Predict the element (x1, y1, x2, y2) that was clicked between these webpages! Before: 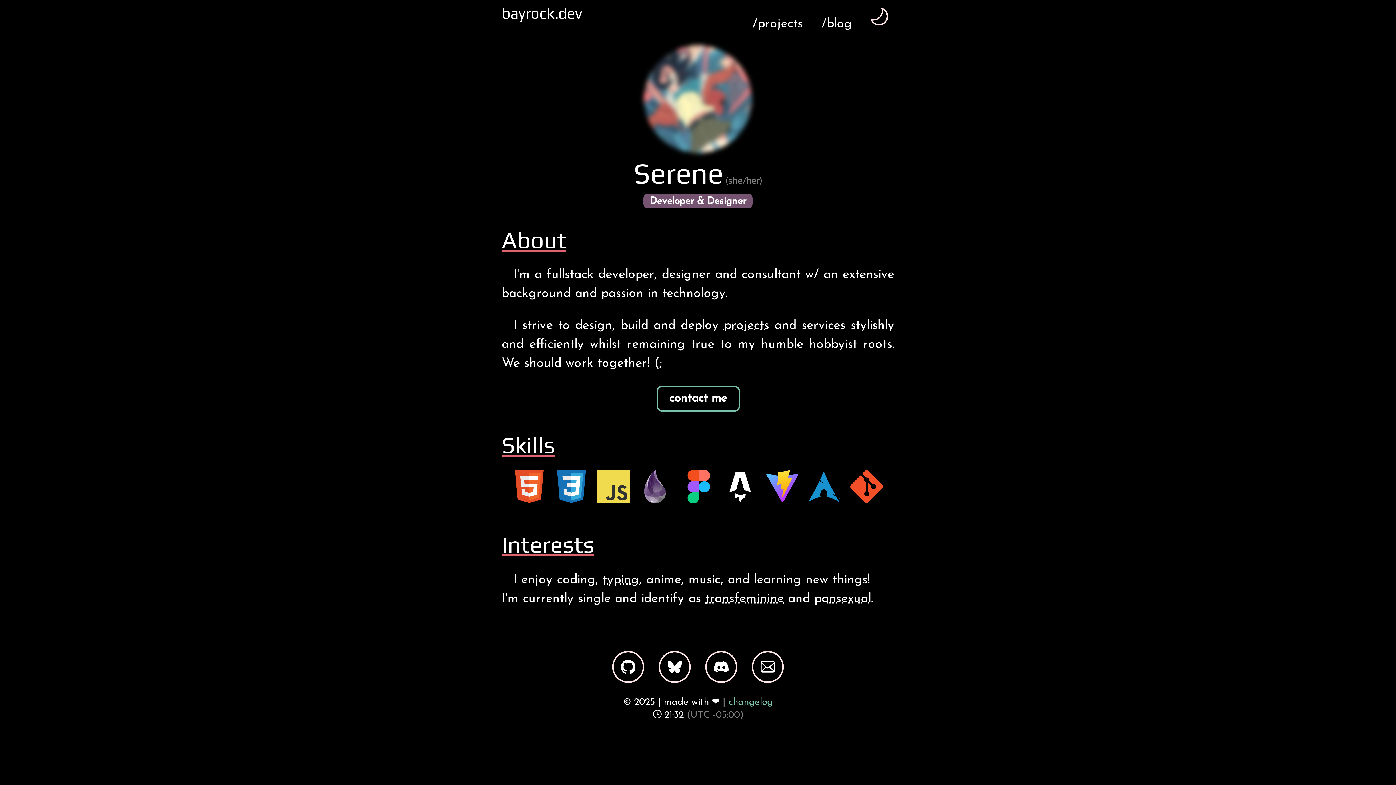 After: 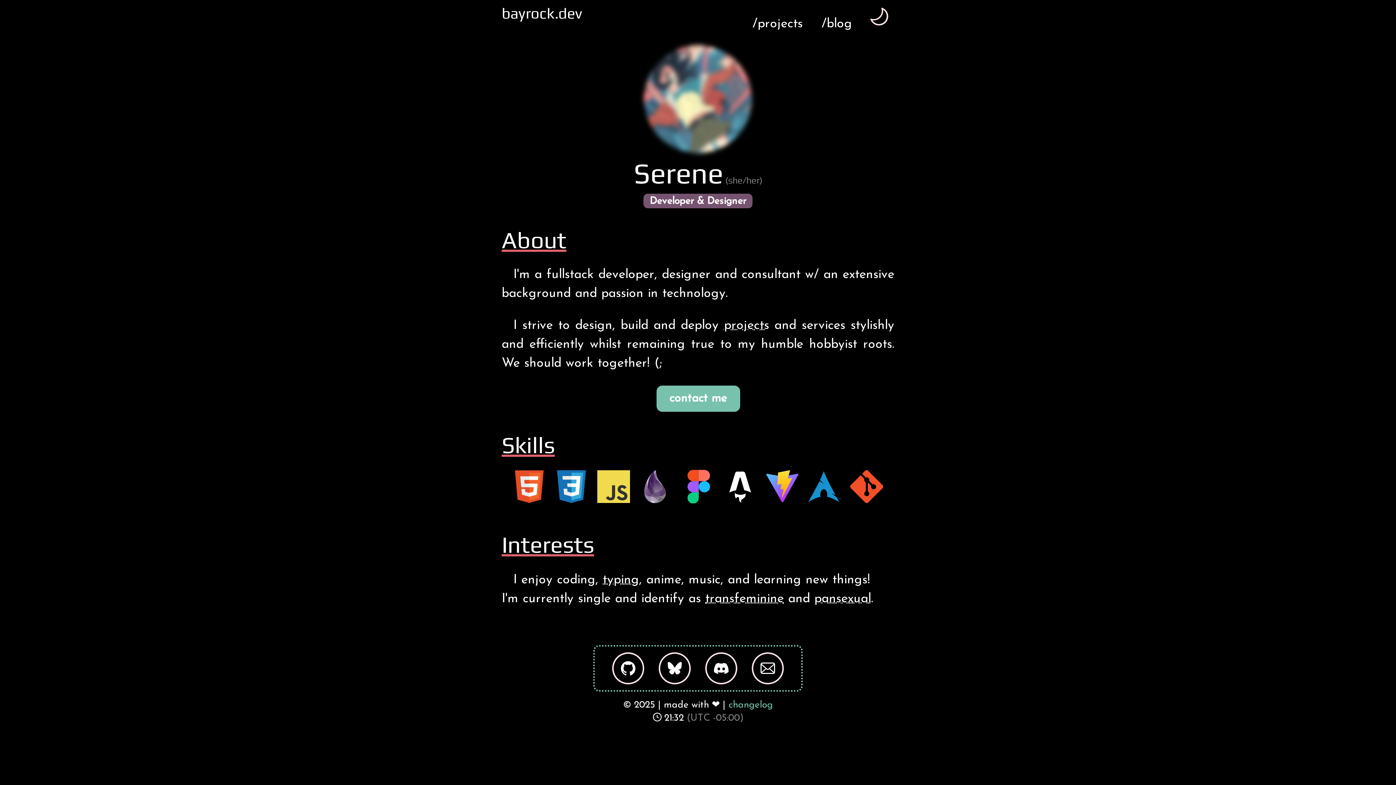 Action: label: View contact links bbox: (656, 391, 740, 404)